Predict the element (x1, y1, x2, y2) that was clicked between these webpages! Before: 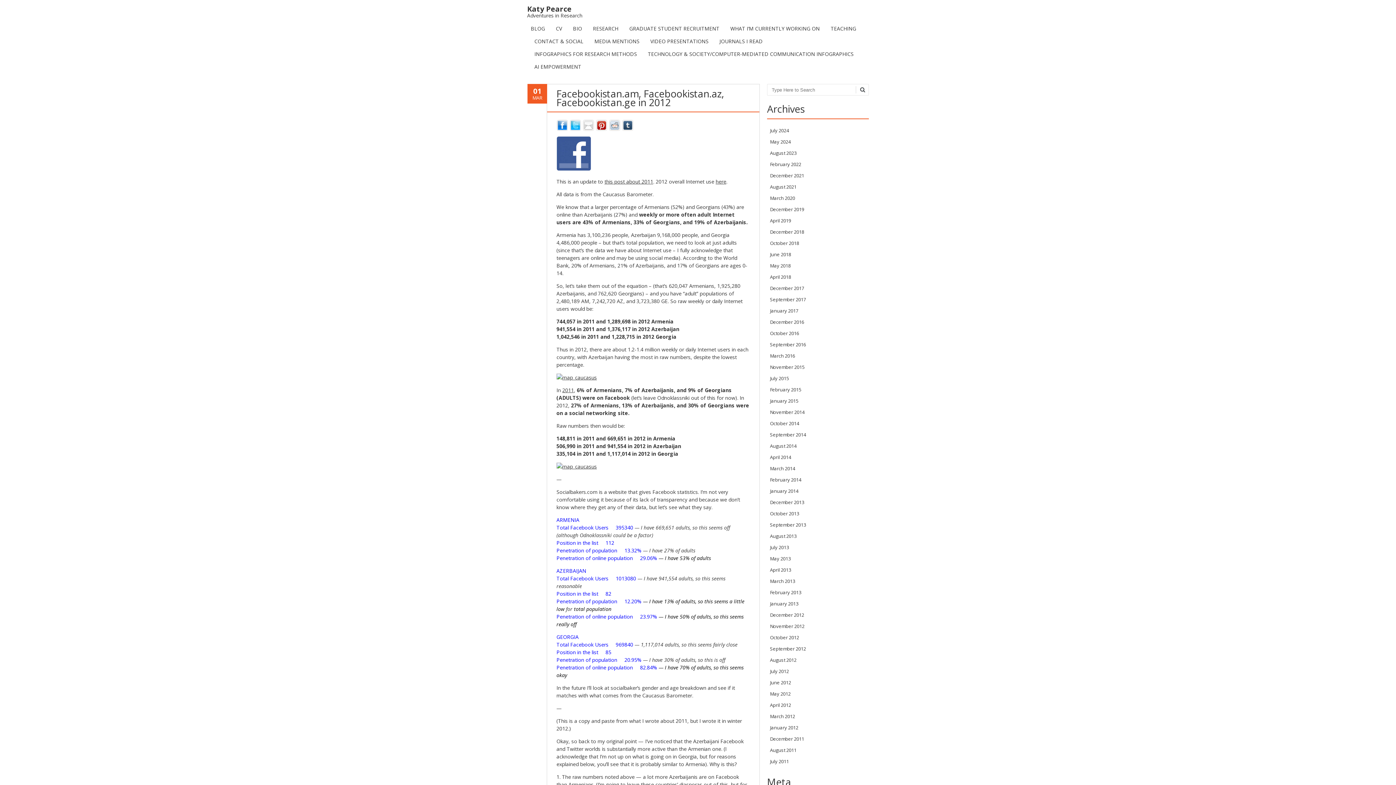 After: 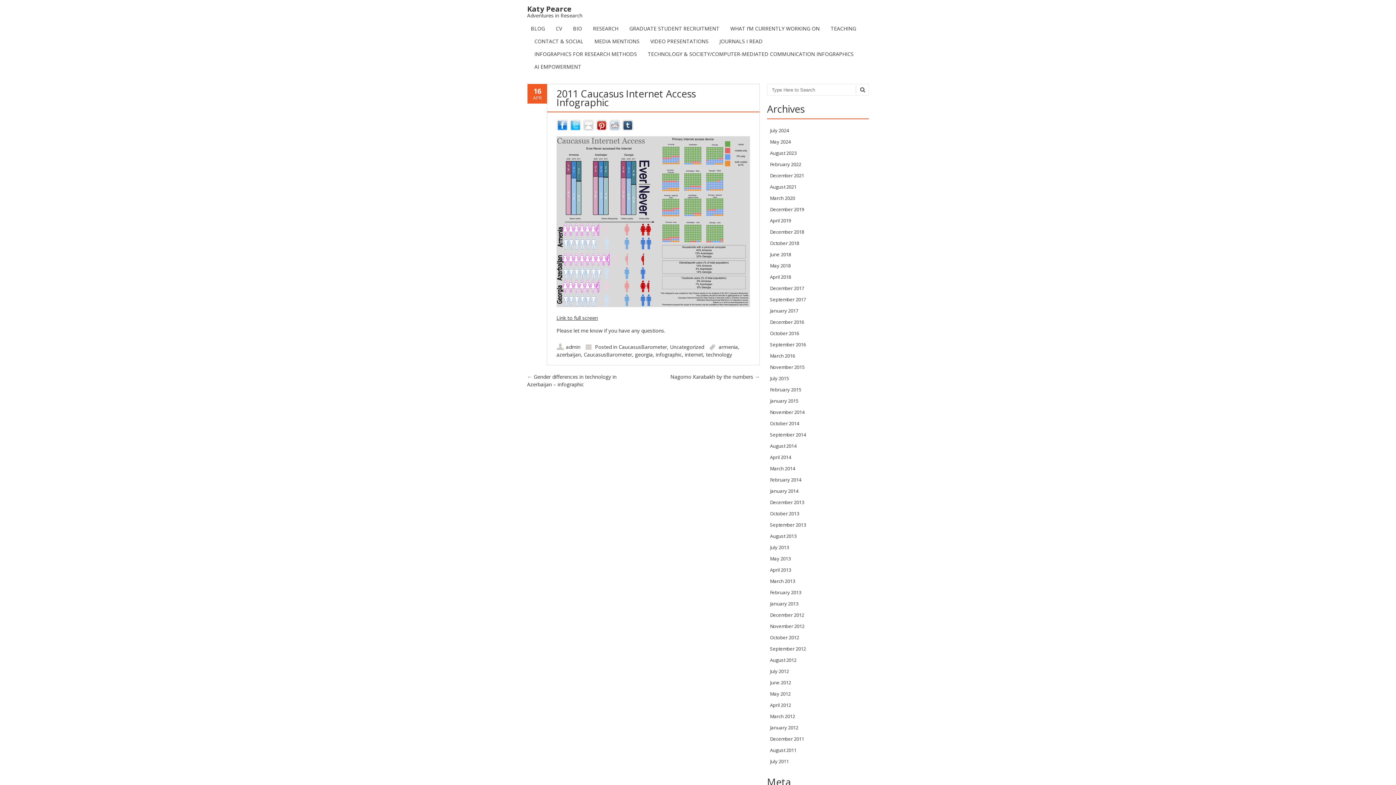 Action: bbox: (562, 386, 574, 393) label: 2011